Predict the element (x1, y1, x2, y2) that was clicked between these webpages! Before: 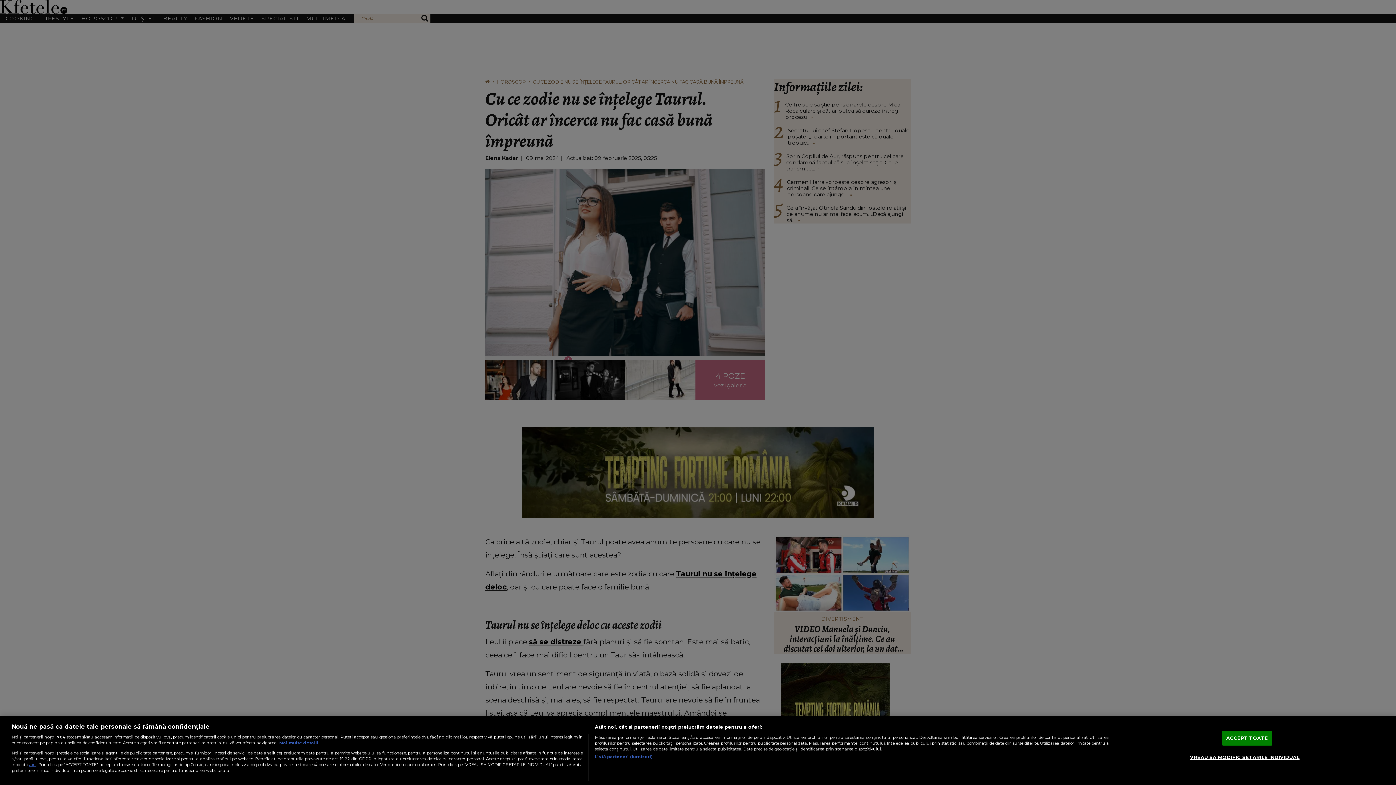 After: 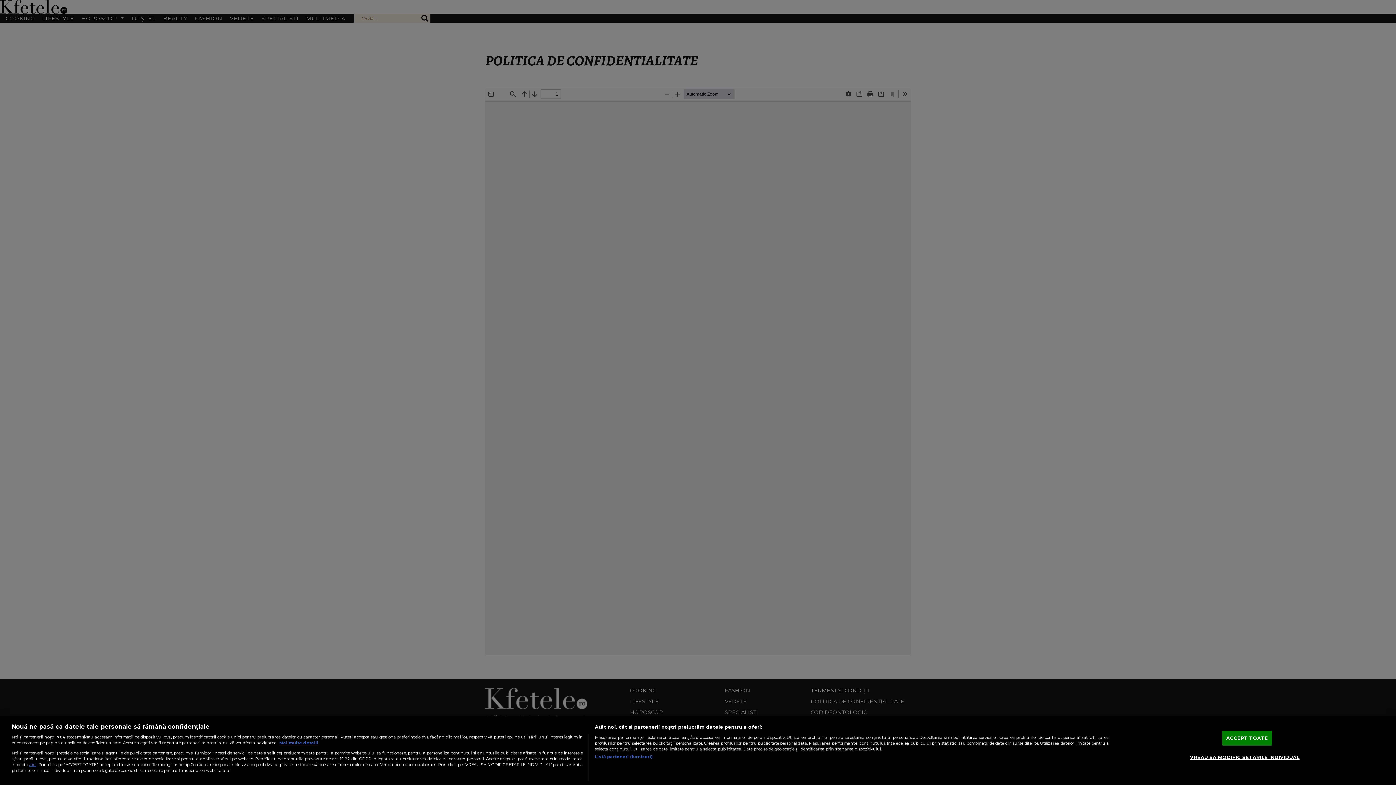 Action: label: aici bbox: (29, 762, 36, 767)